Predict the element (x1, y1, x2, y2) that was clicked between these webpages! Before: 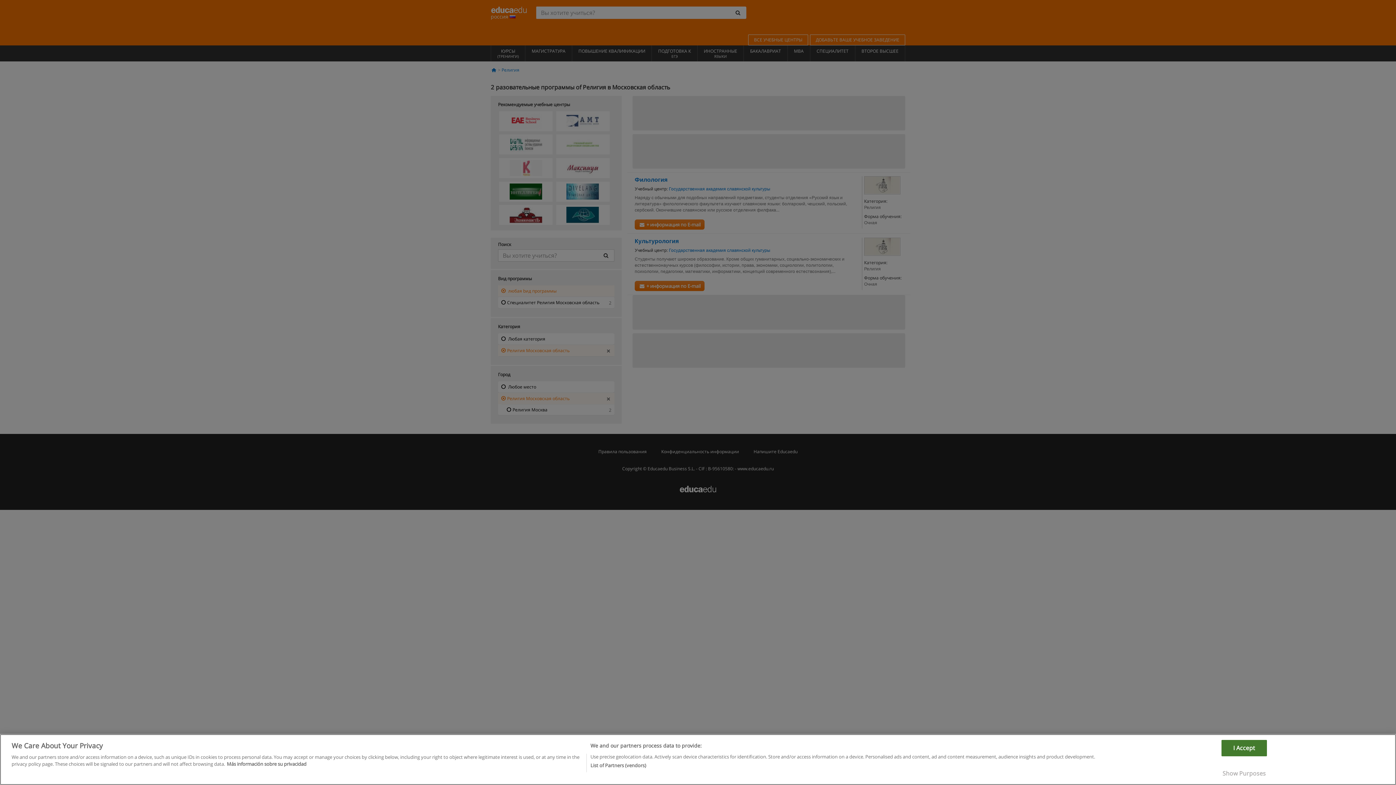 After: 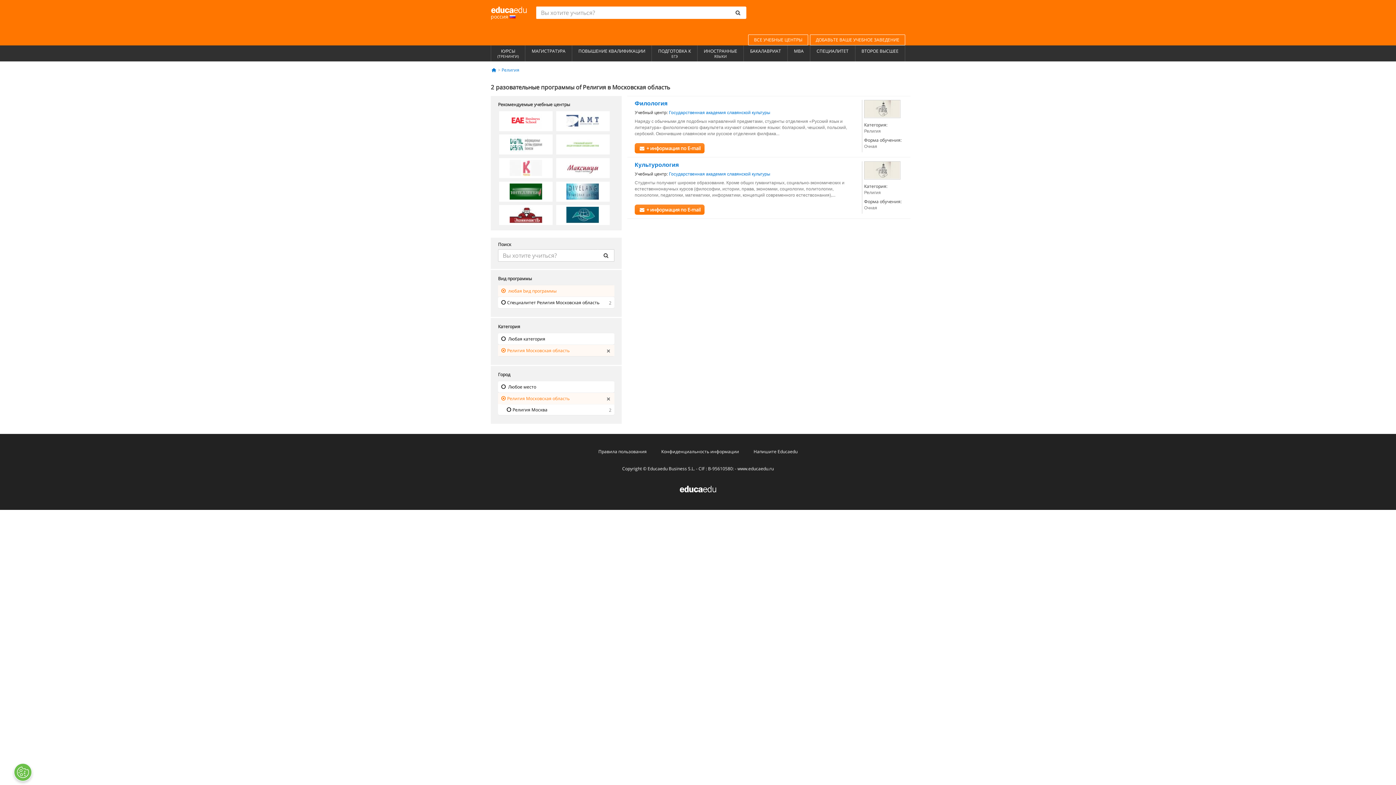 Action: bbox: (1221, 773, 1267, 789) label: I Accept